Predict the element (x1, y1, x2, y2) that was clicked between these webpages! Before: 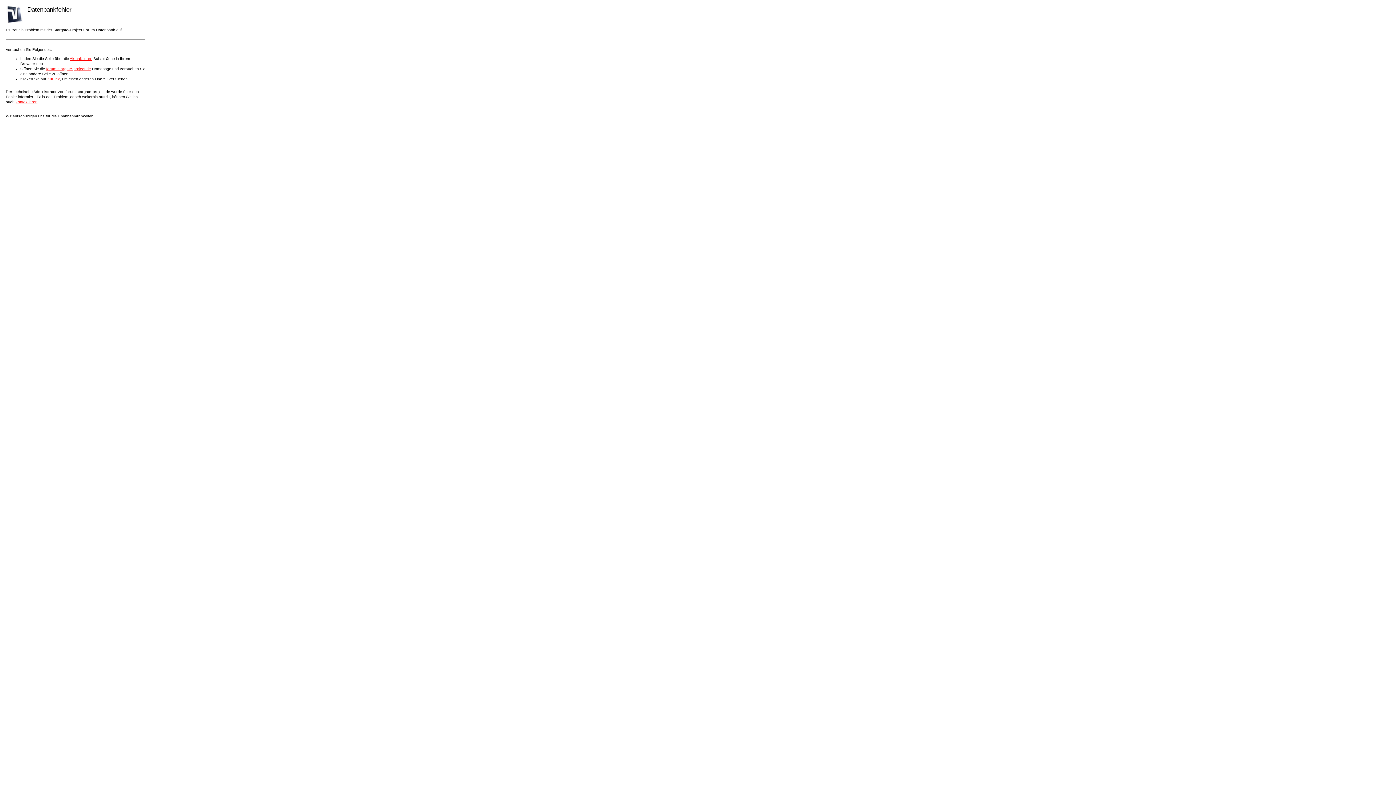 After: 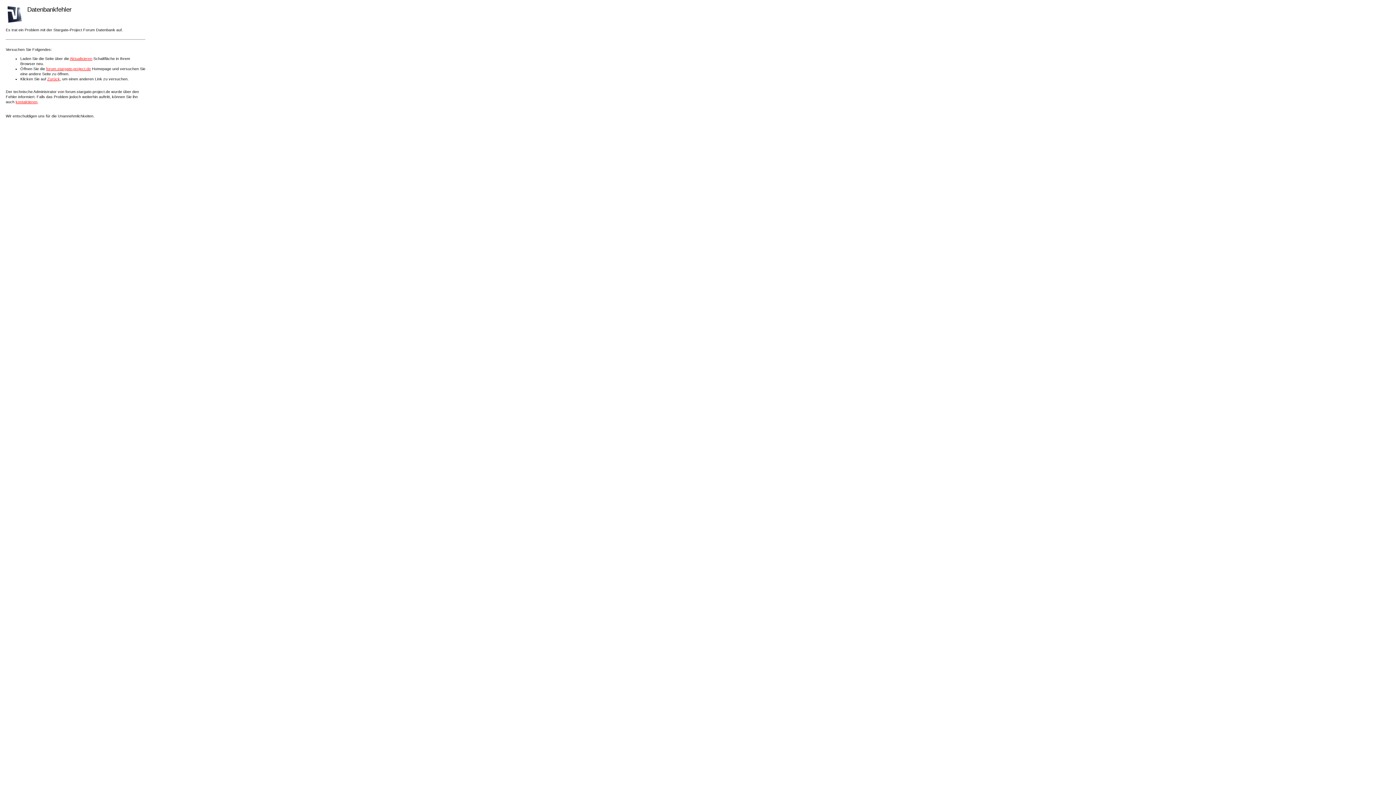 Action: bbox: (46, 66, 90, 70) label: forum.stargate-project.de